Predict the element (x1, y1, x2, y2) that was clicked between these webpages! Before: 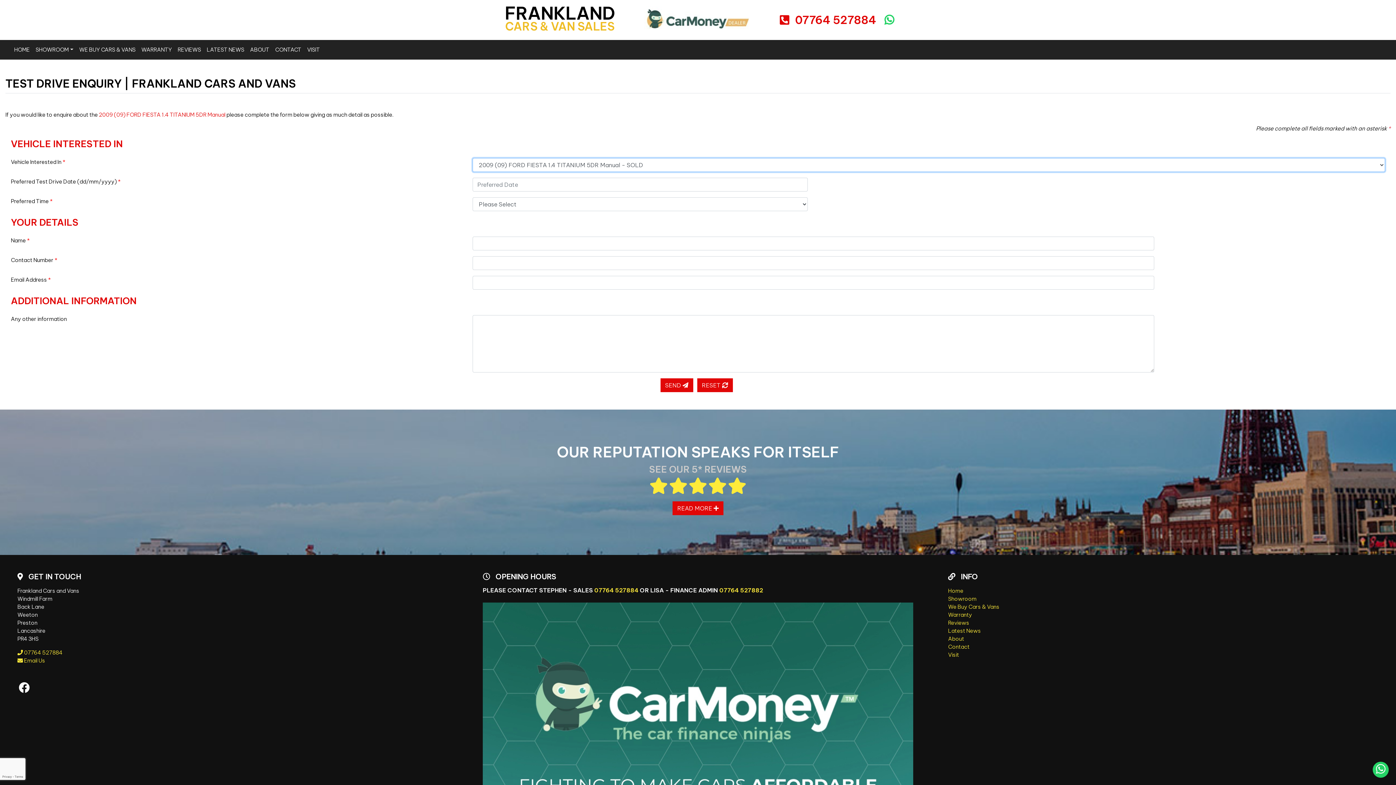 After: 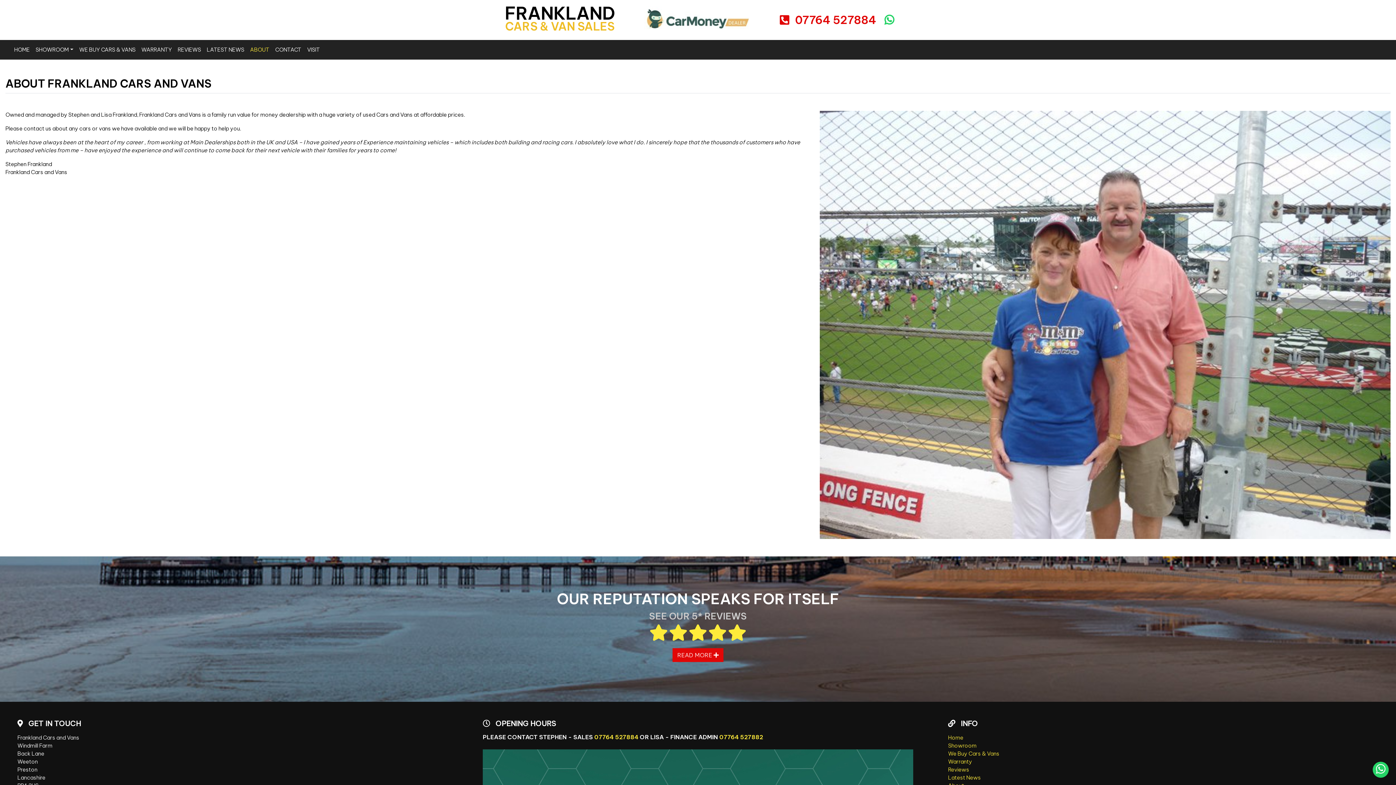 Action: bbox: (948, 635, 964, 642) label: About